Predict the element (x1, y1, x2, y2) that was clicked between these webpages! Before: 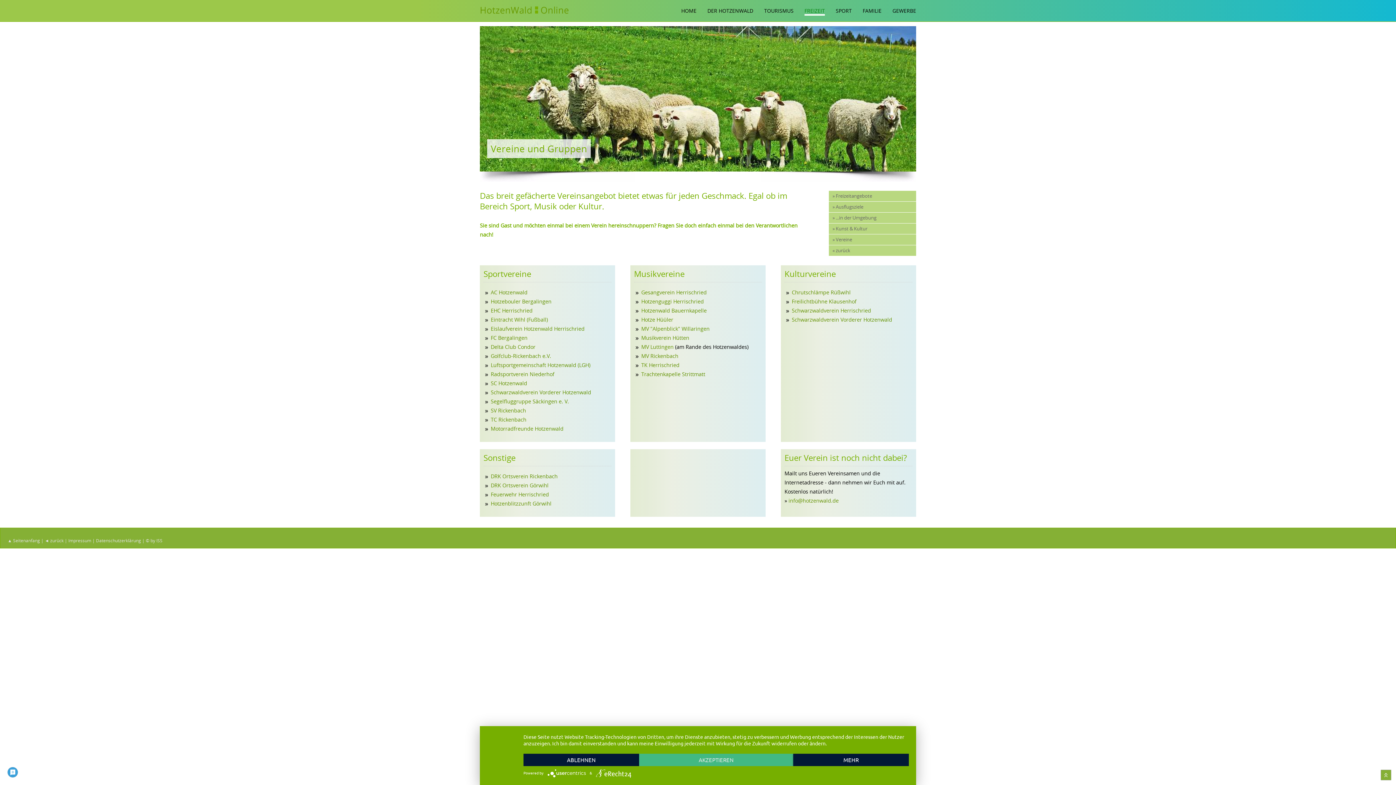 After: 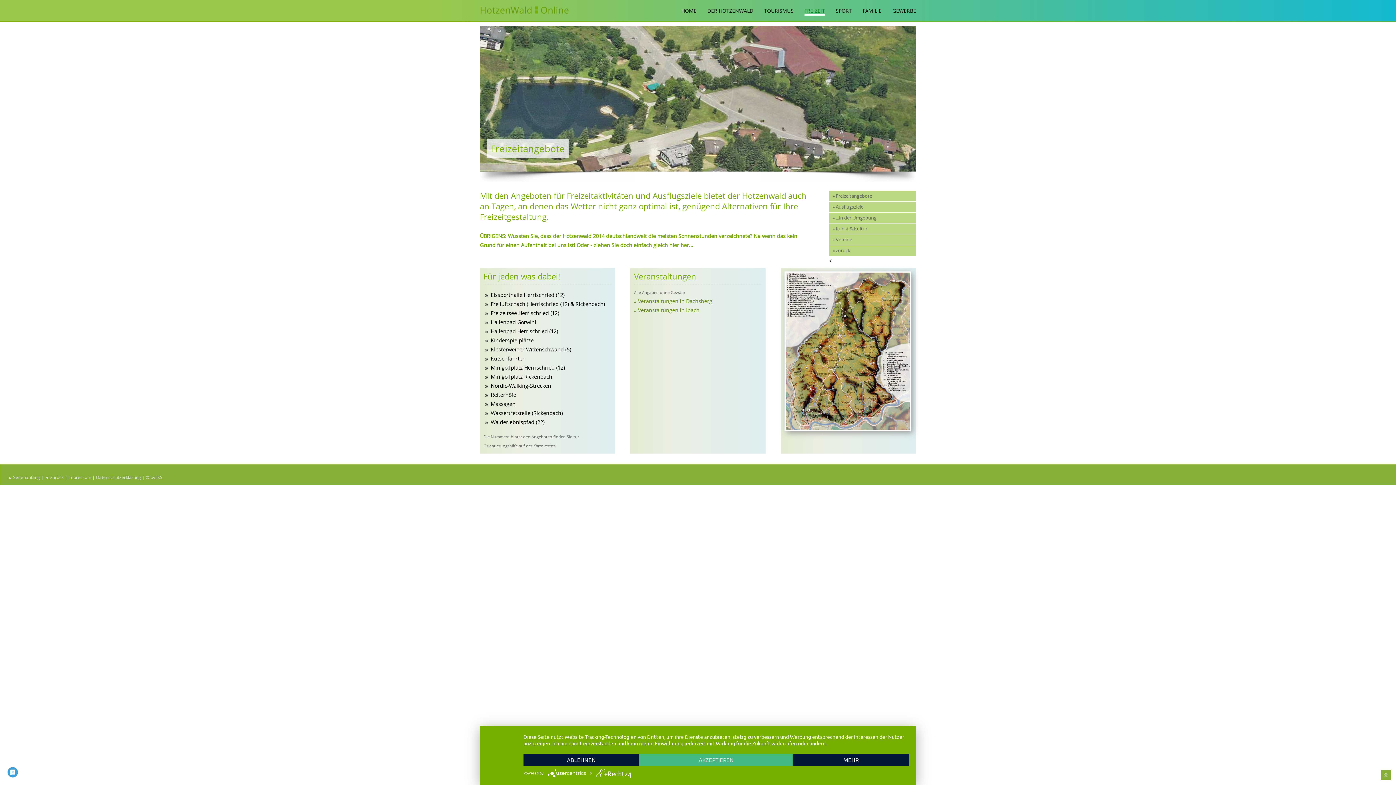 Action: label: FREIZEIT bbox: (804, 7, 825, 15)